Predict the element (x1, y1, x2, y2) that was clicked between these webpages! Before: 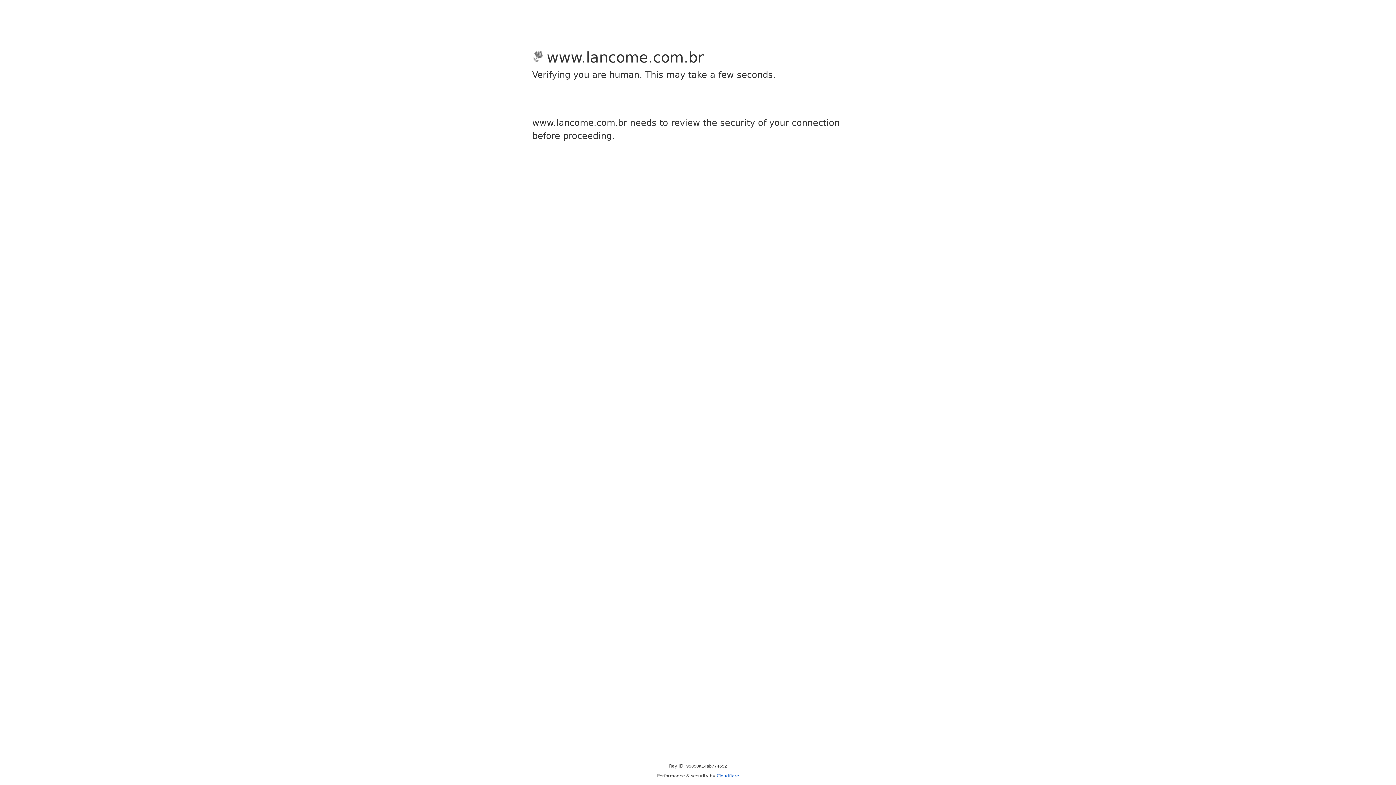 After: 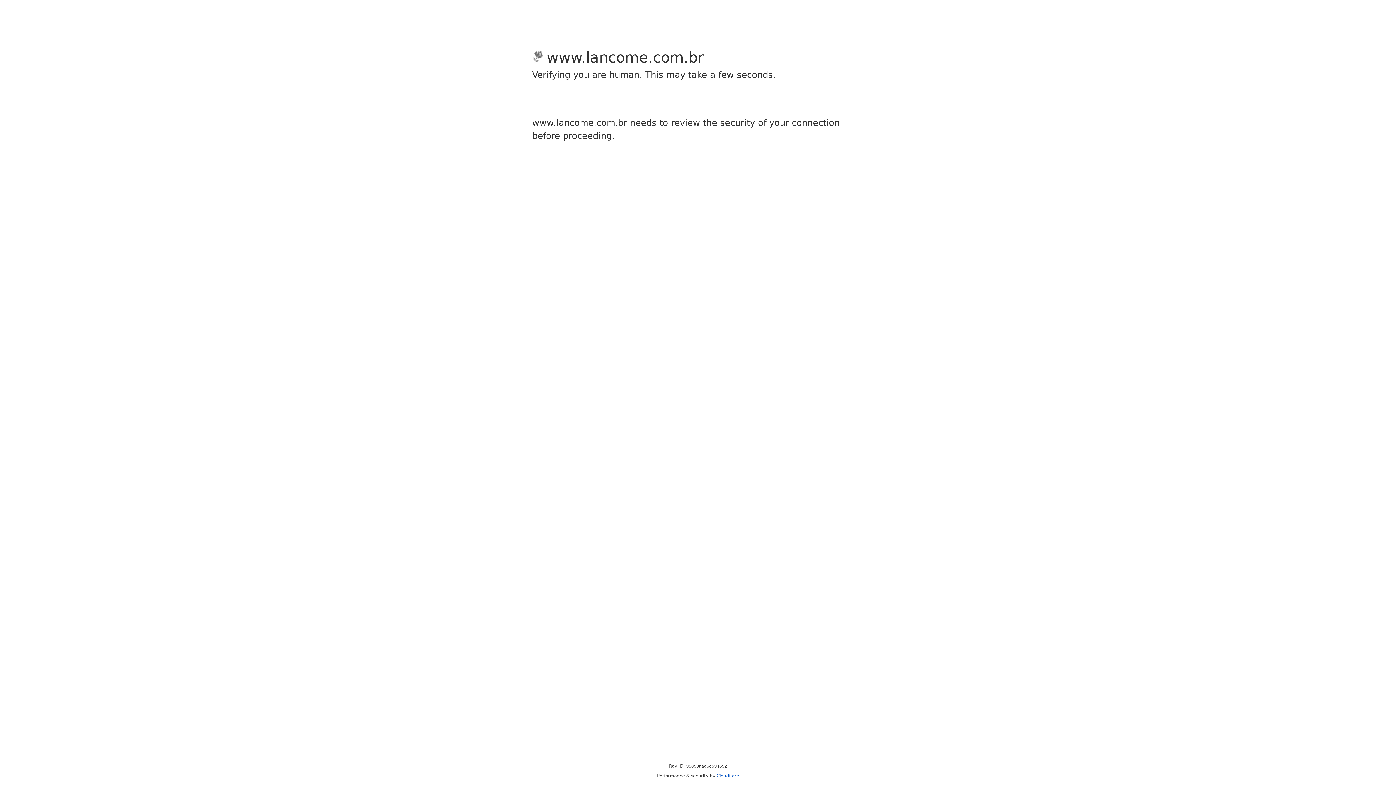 Action: bbox: (716, 773, 739, 778) label: Cloudflare